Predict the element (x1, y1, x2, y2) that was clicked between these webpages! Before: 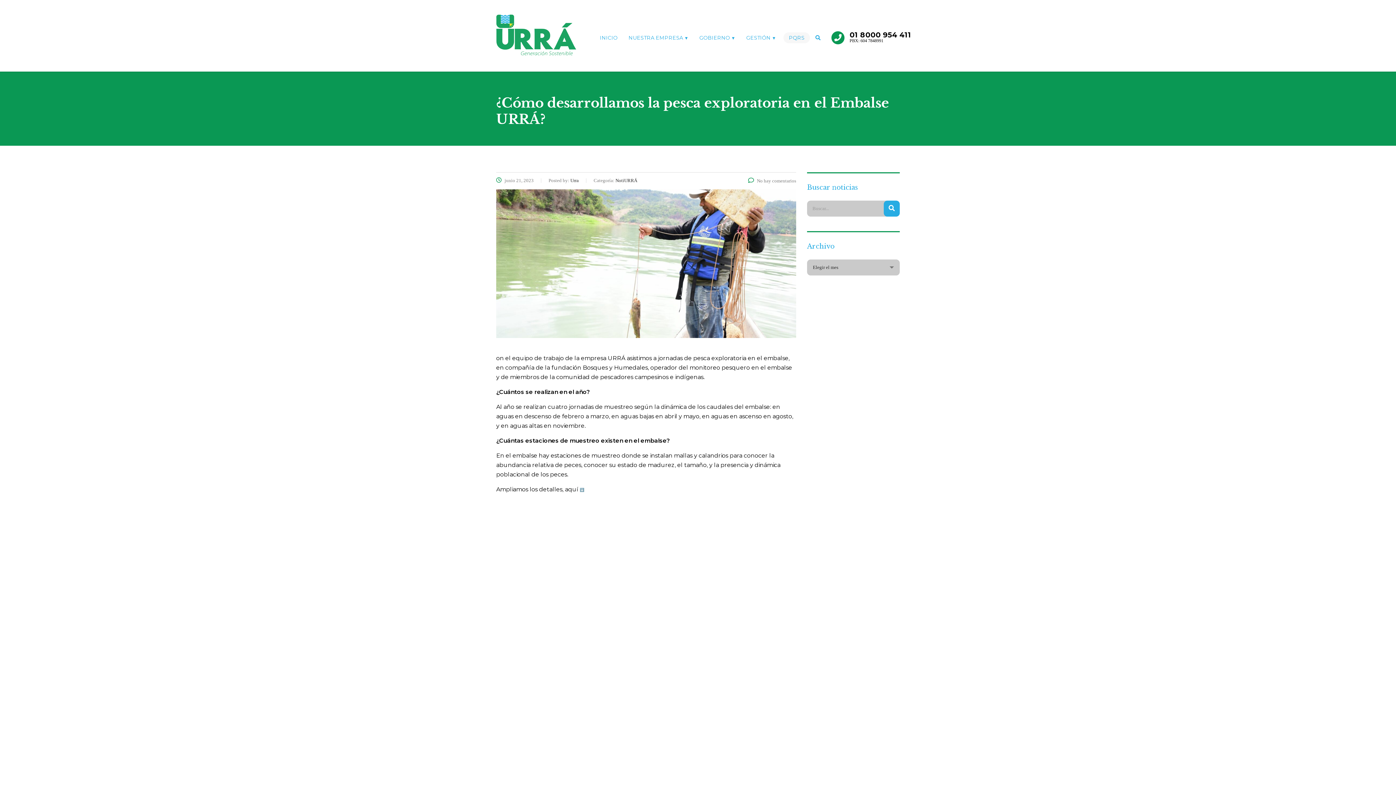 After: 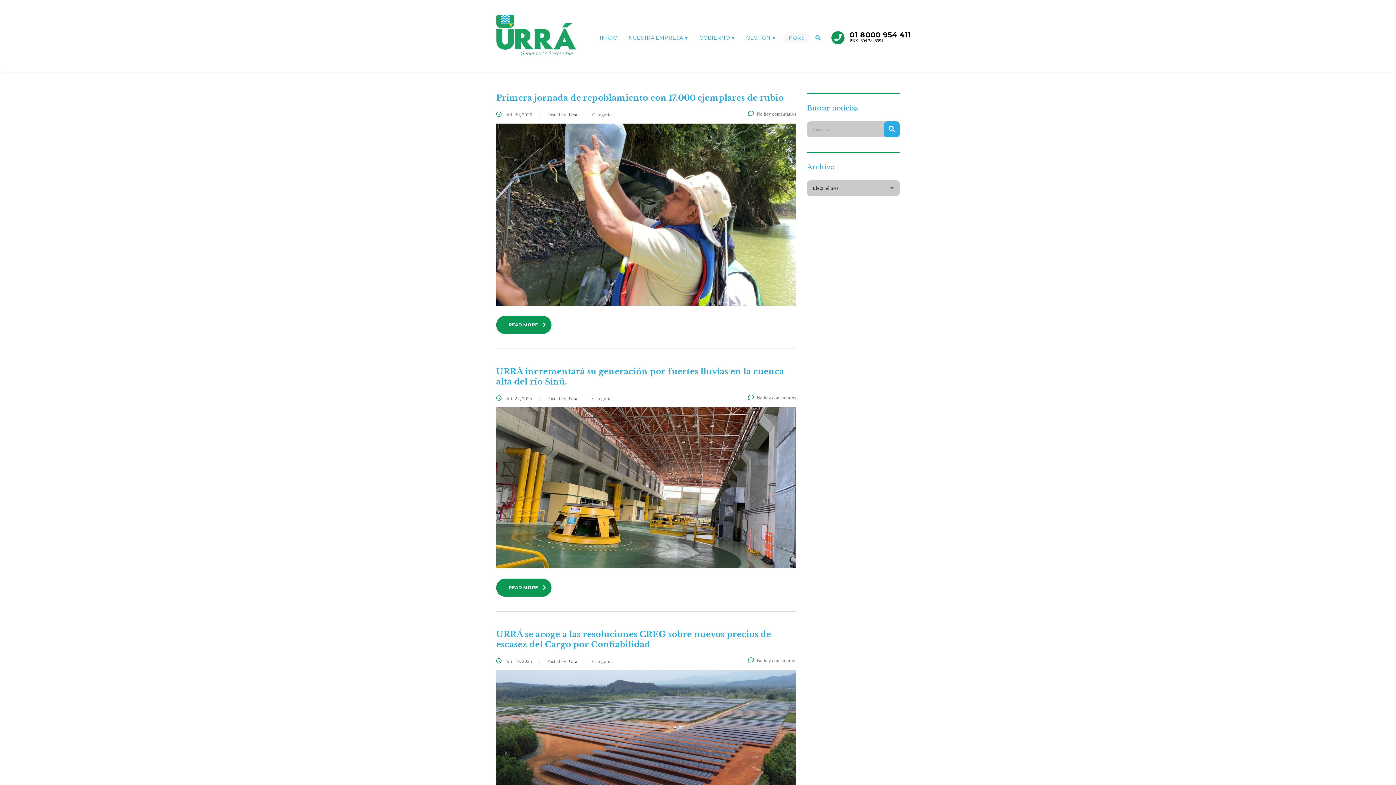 Action: bbox: (884, 200, 900, 216)